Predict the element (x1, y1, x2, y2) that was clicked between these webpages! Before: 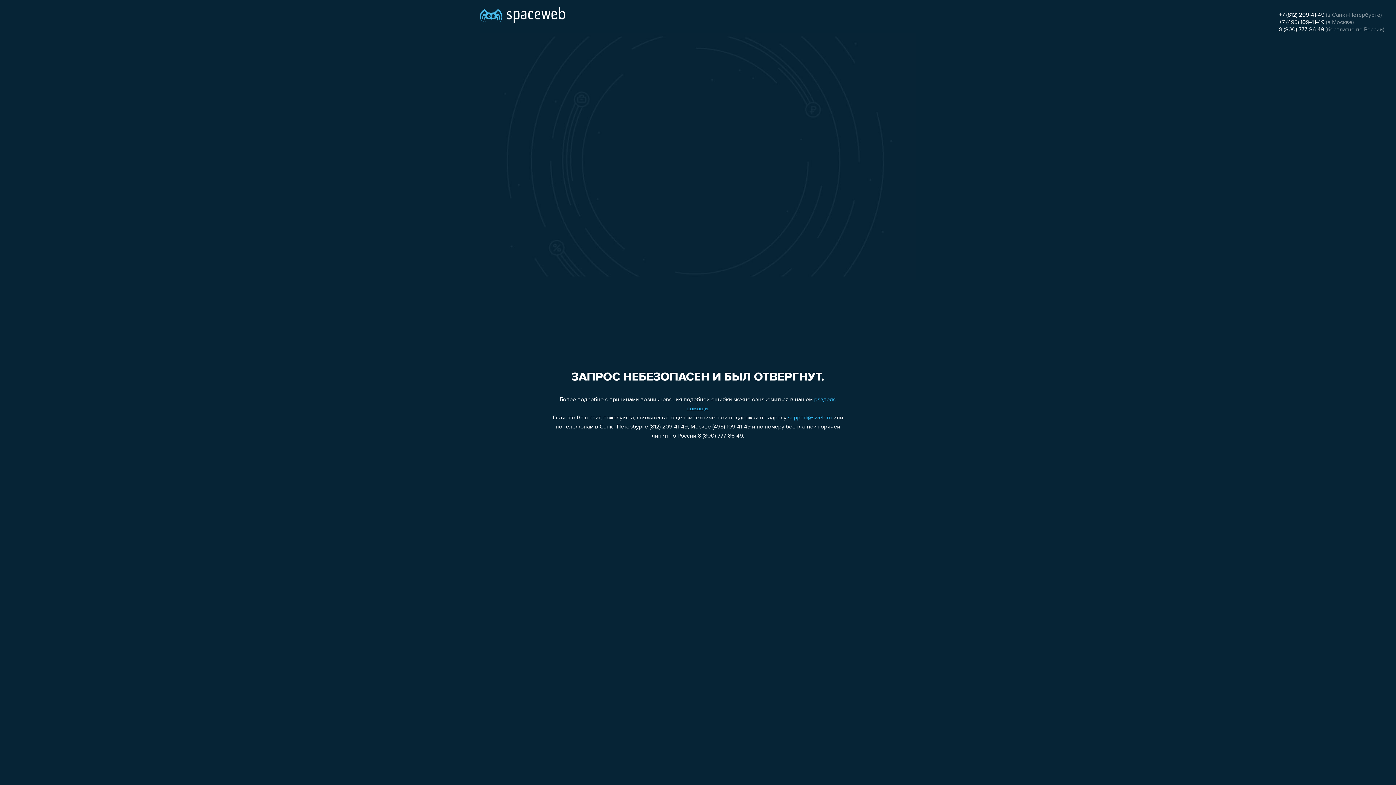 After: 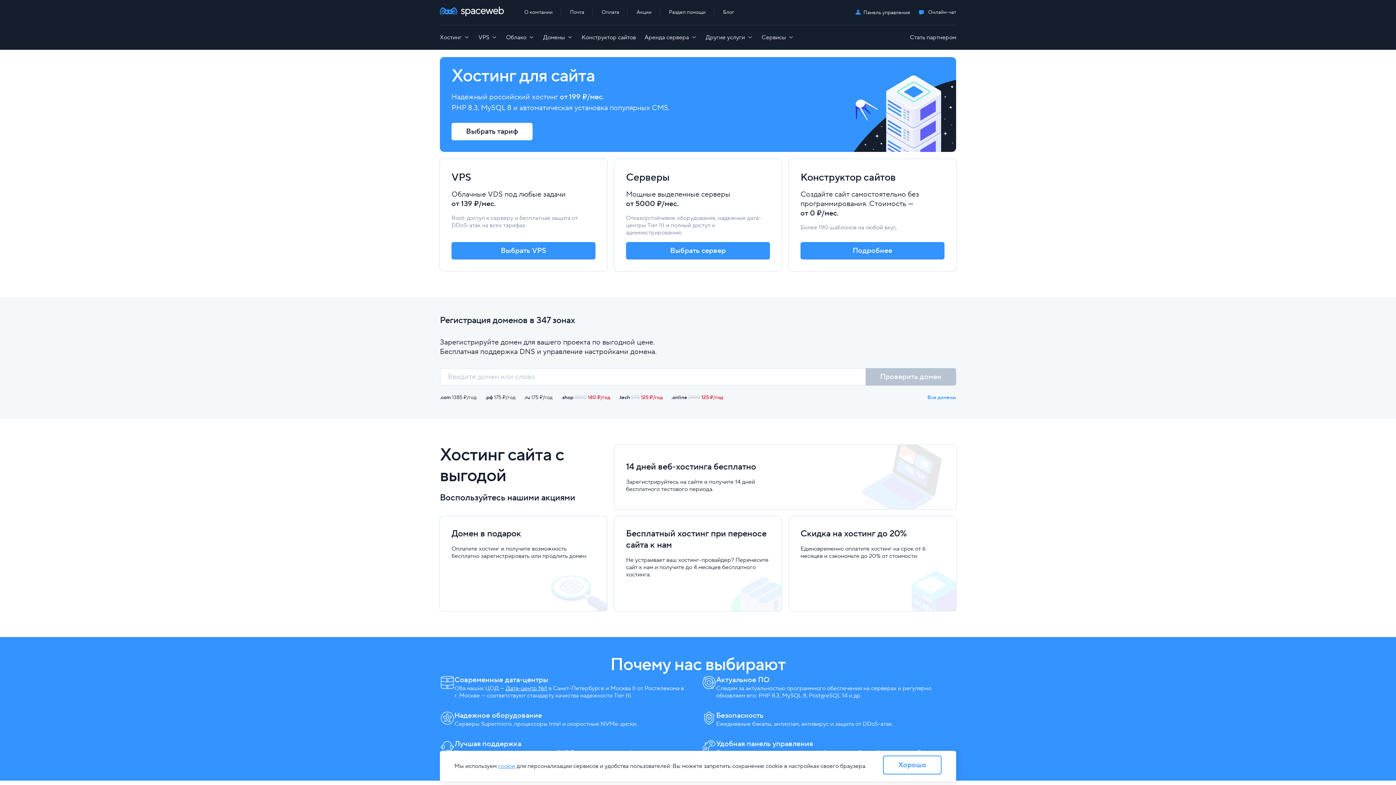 Action: bbox: (480, 0, 565, 25)